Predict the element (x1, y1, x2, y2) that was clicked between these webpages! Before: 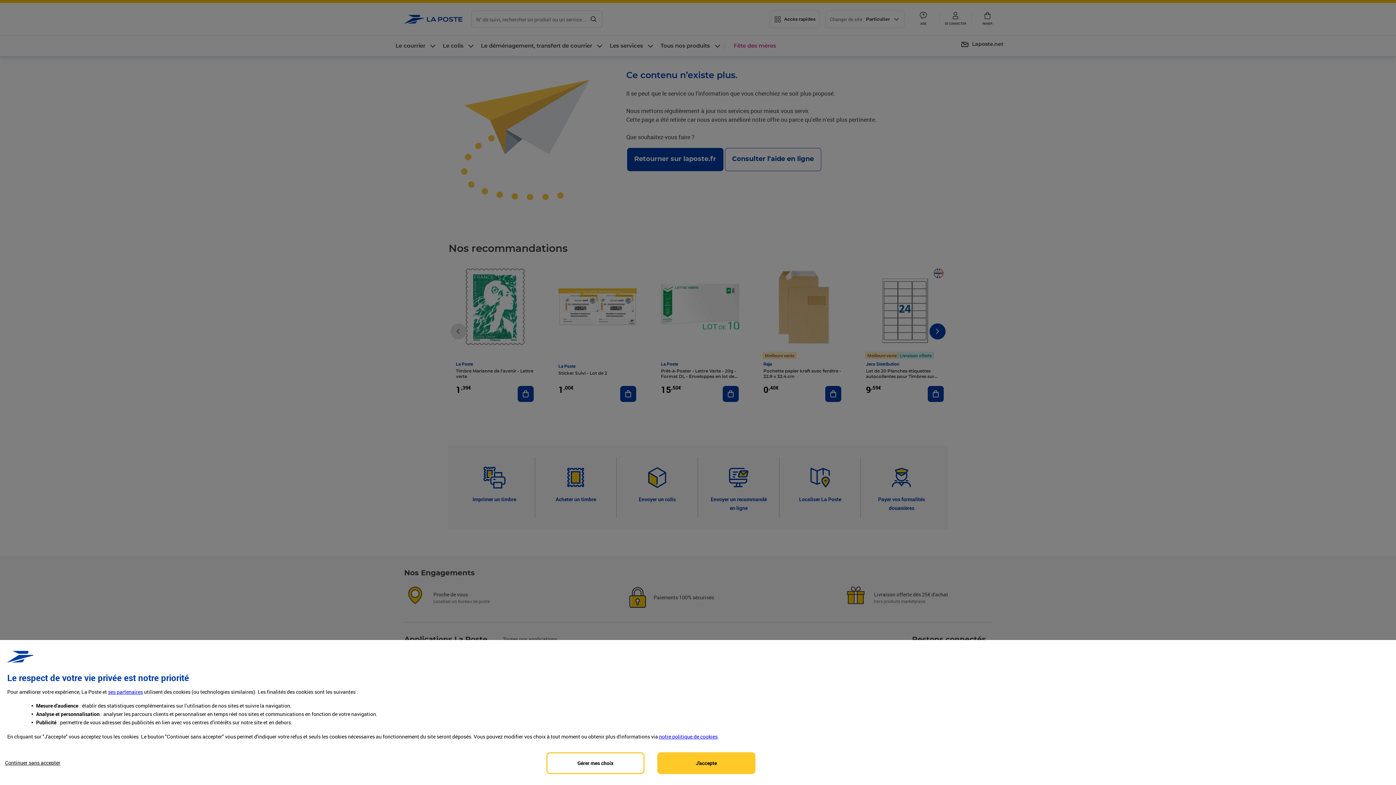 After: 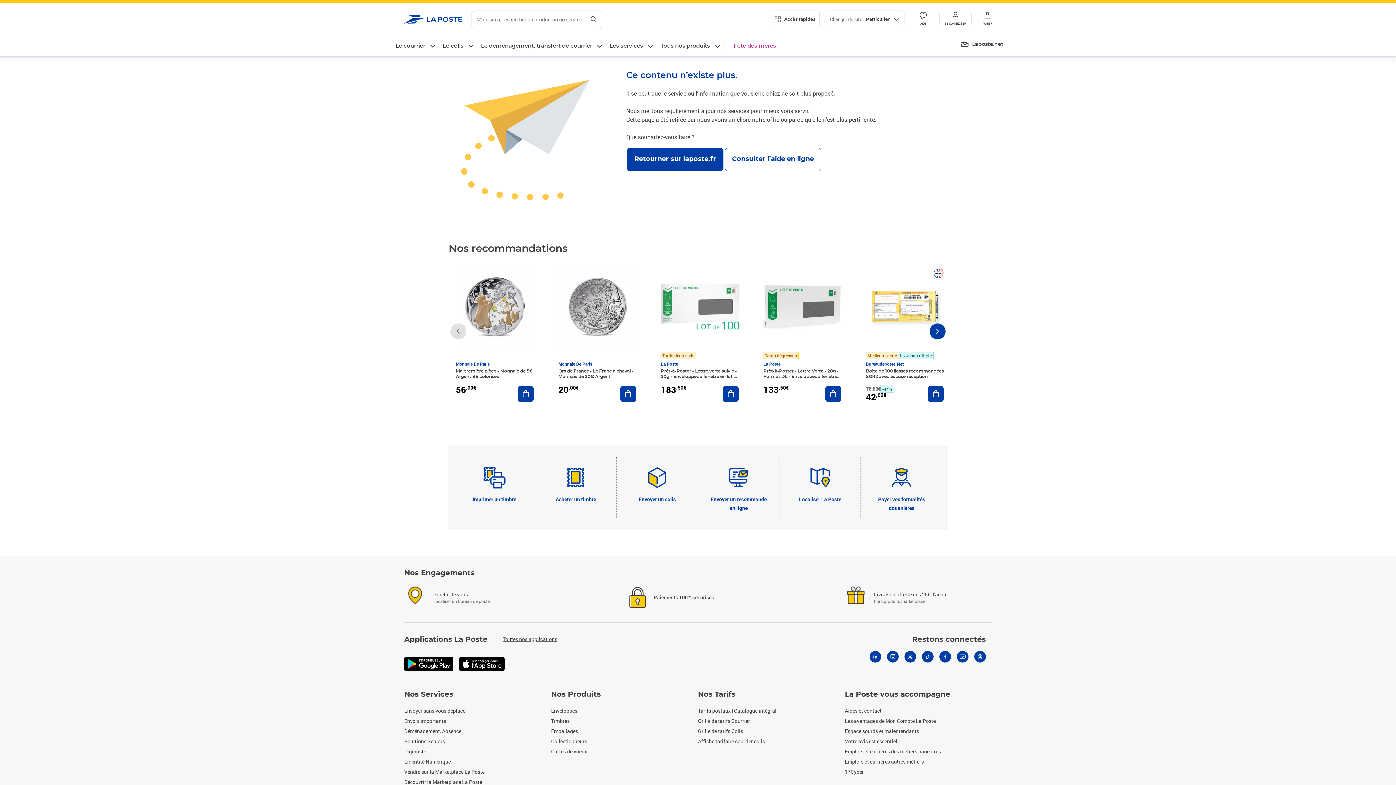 Action: bbox: (657, 752, 755, 774) label: Accept proposed privacy settings